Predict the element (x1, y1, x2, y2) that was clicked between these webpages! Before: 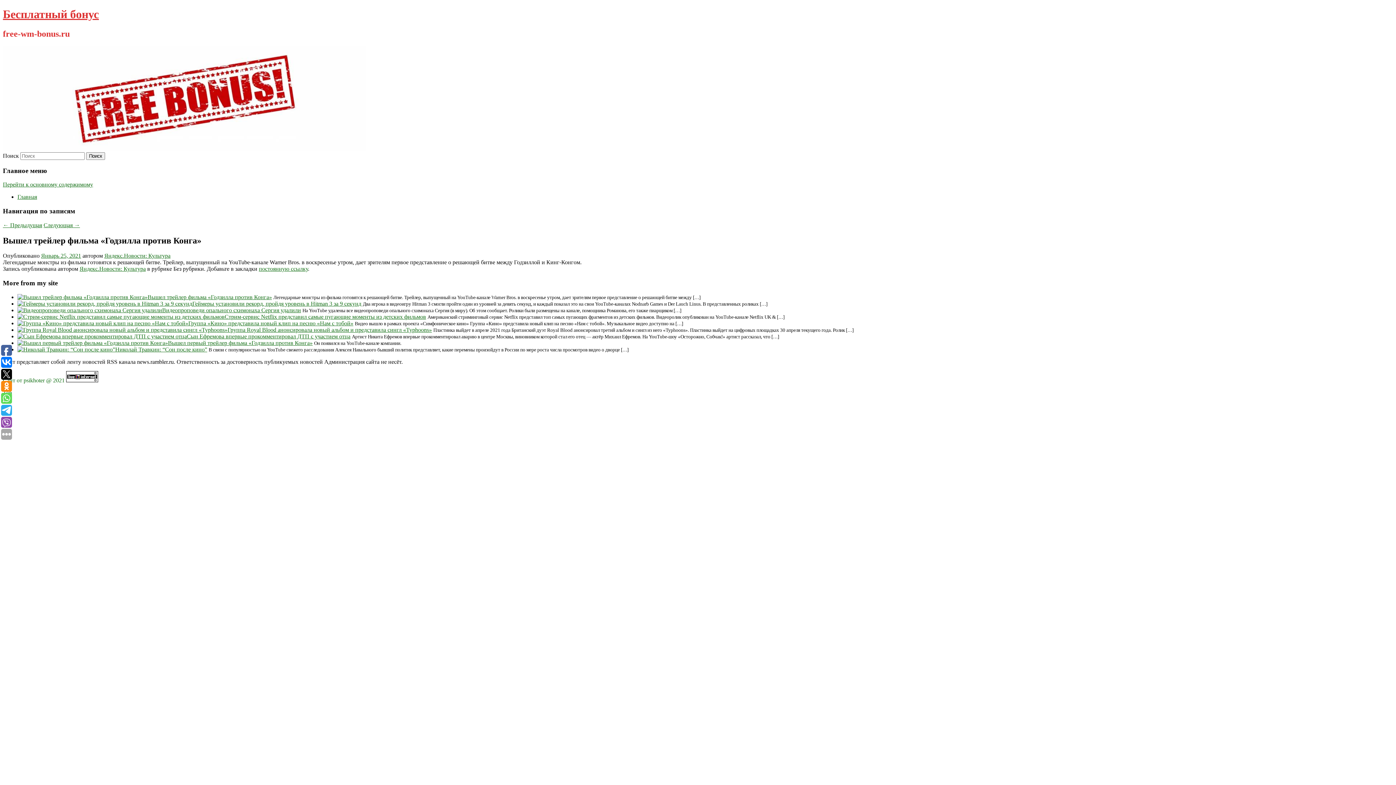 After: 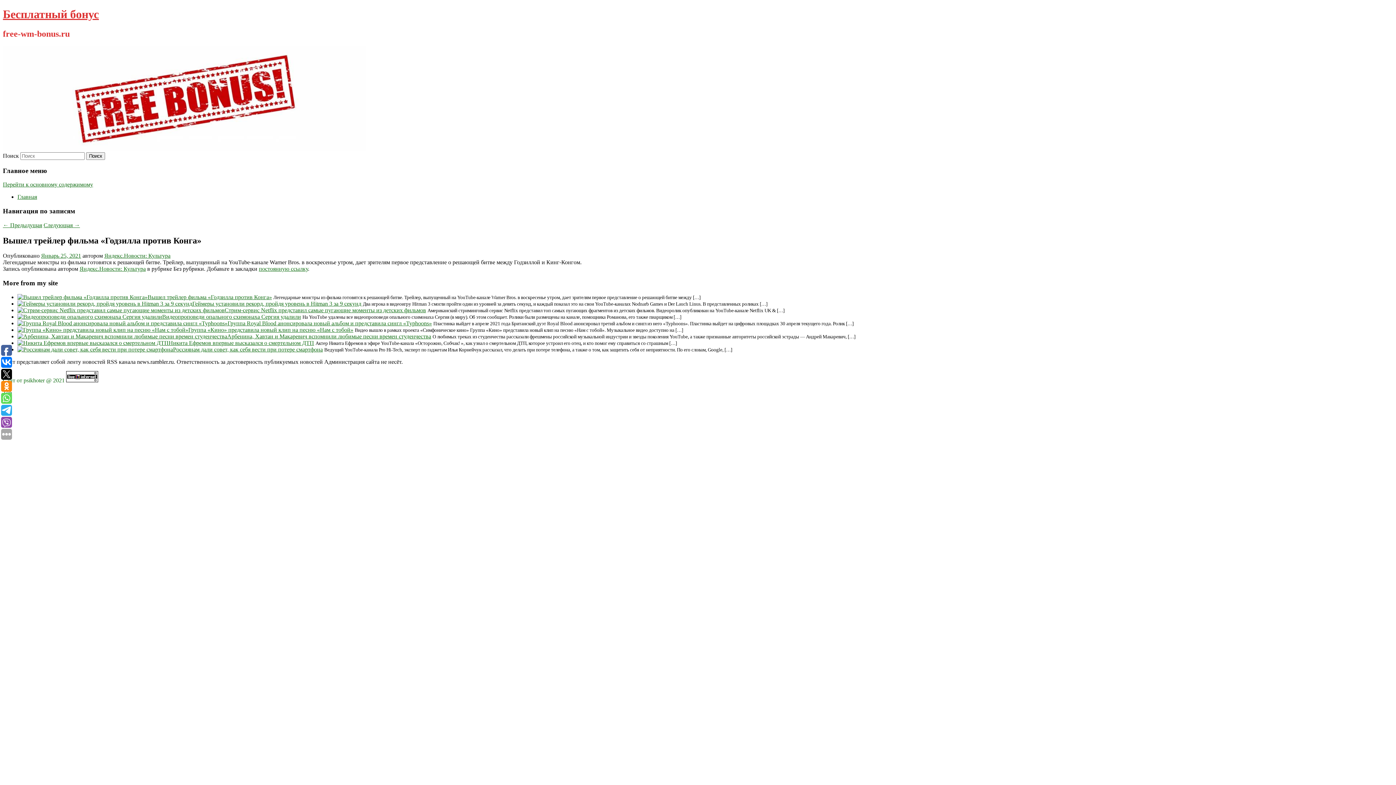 Action: label: Вышел трейлер фильма «Годзилла против Конга» bbox: (147, 294, 272, 300)